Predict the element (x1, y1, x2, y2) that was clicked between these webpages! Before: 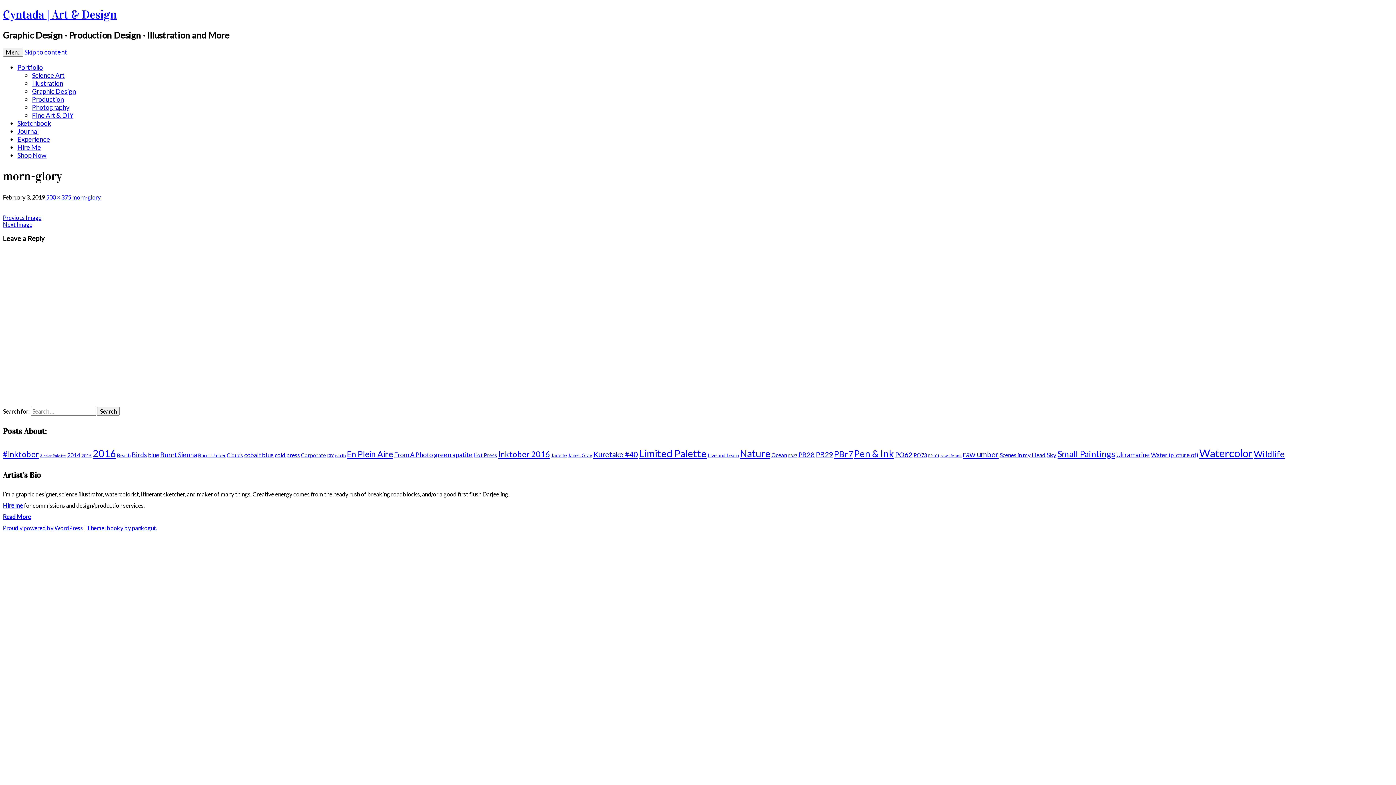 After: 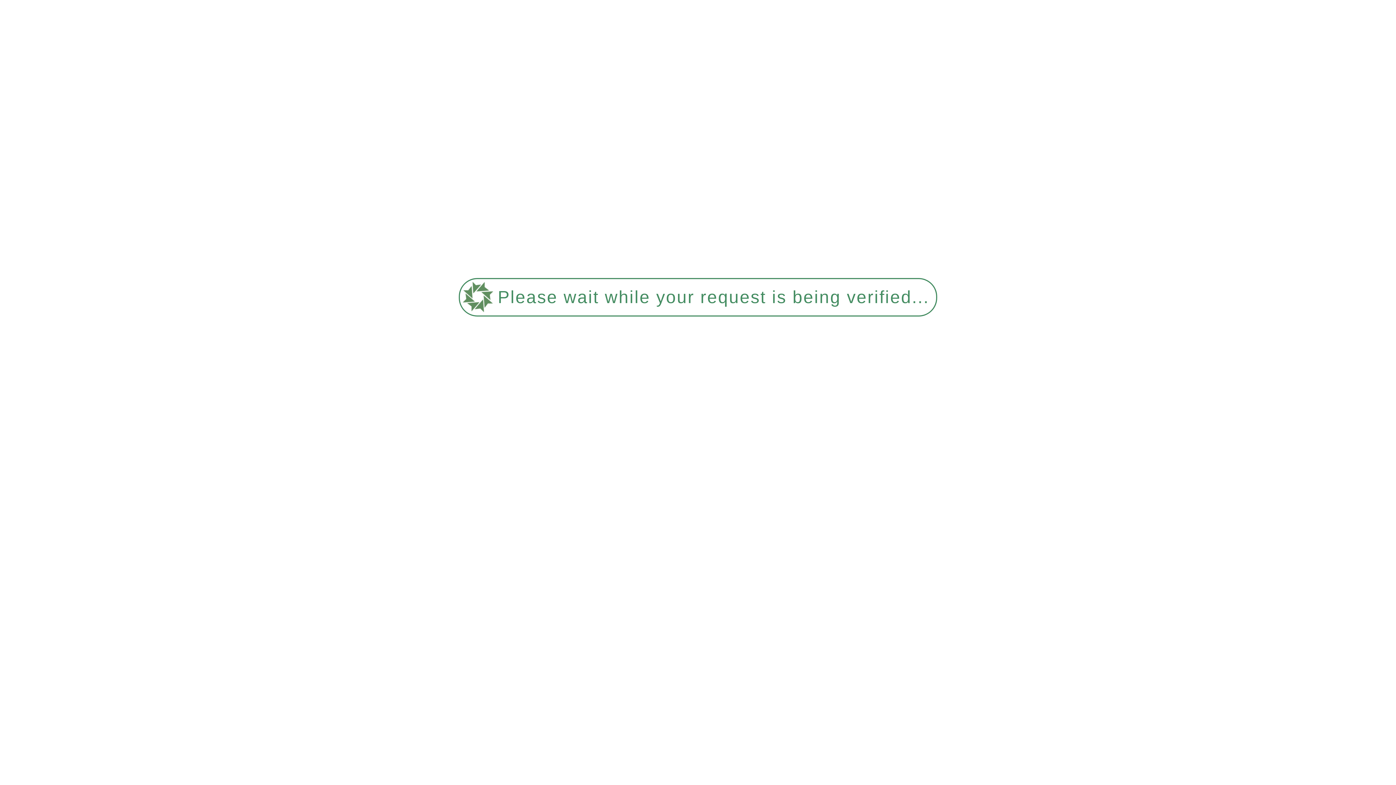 Action: bbox: (1046, 451, 1056, 459) label: Sky (16 items)